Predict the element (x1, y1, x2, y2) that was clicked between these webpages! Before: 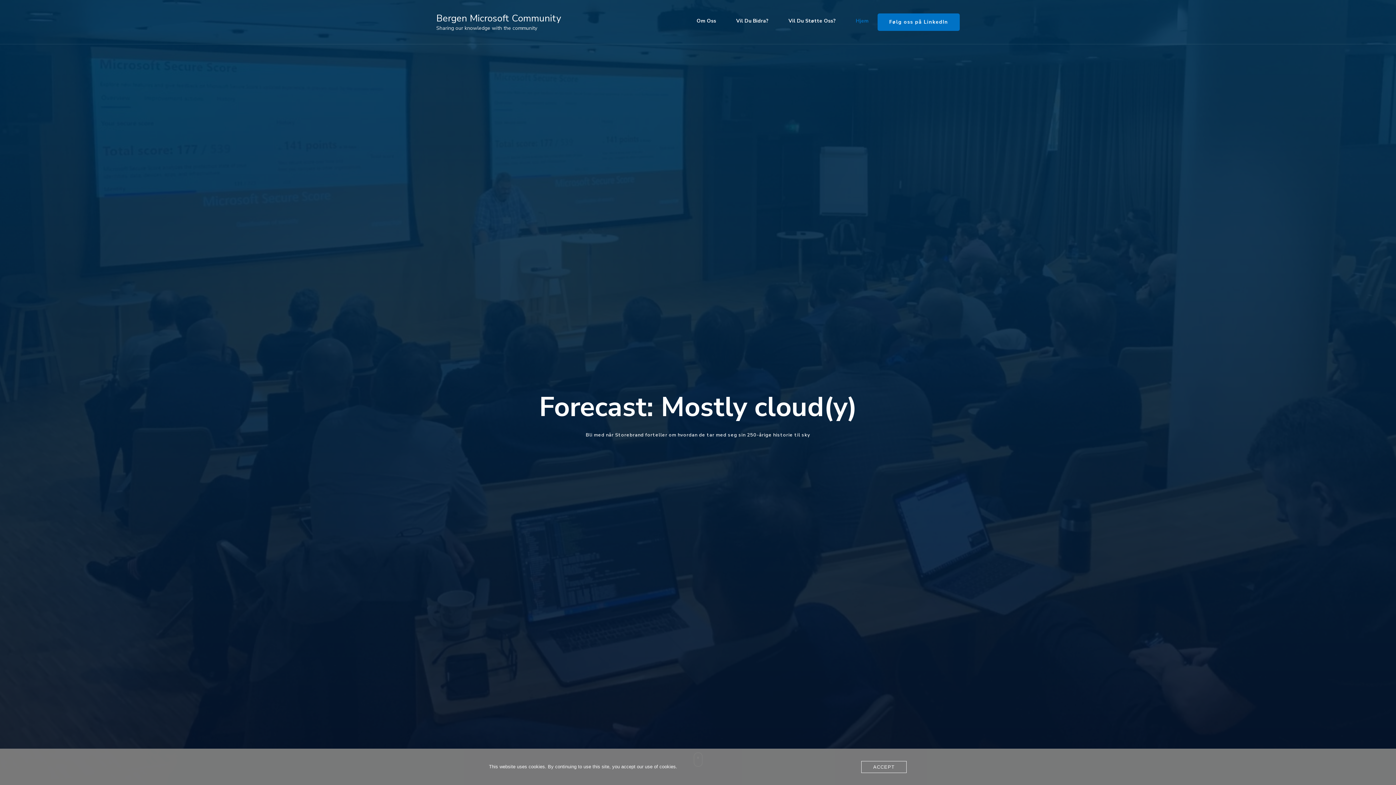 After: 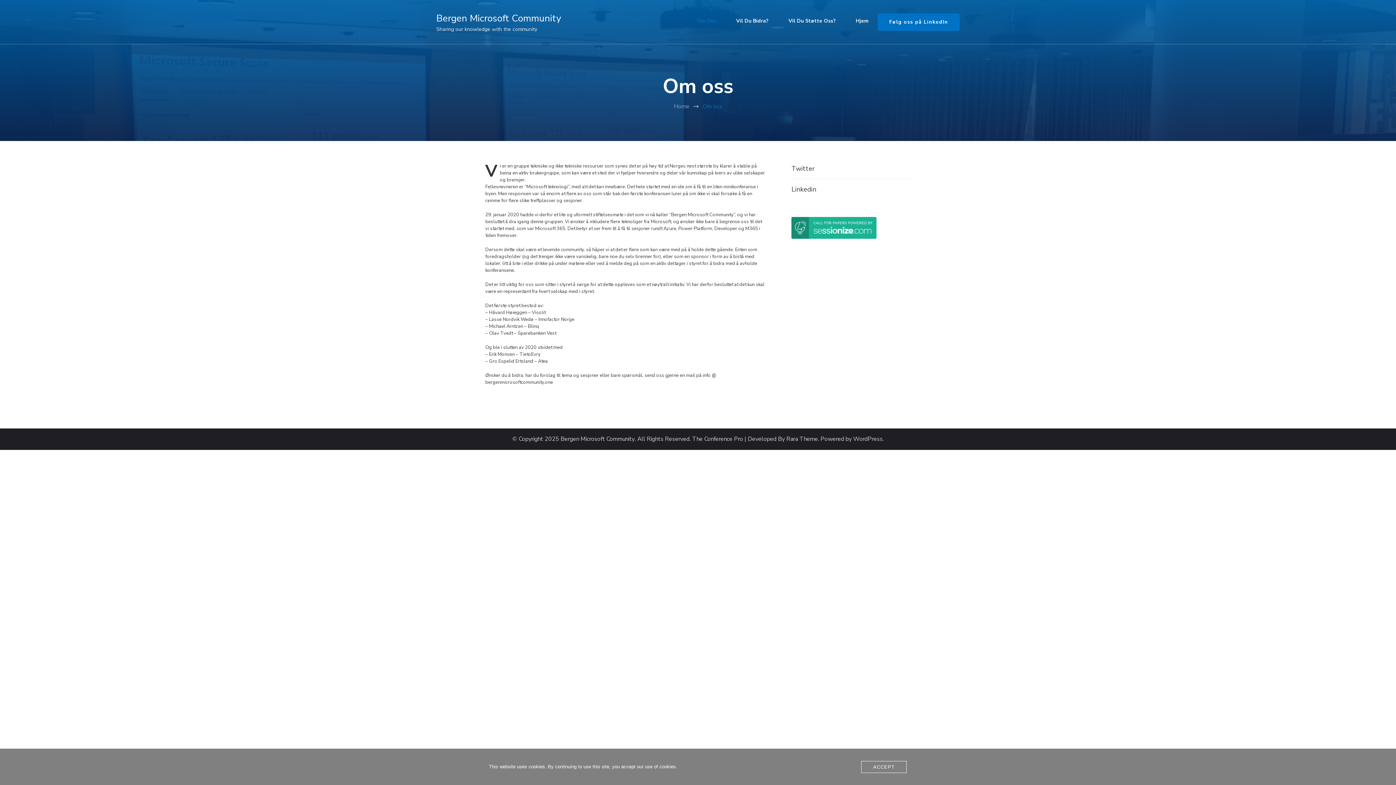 Action: label: Om Oss bbox: (687, 7, 725, 34)